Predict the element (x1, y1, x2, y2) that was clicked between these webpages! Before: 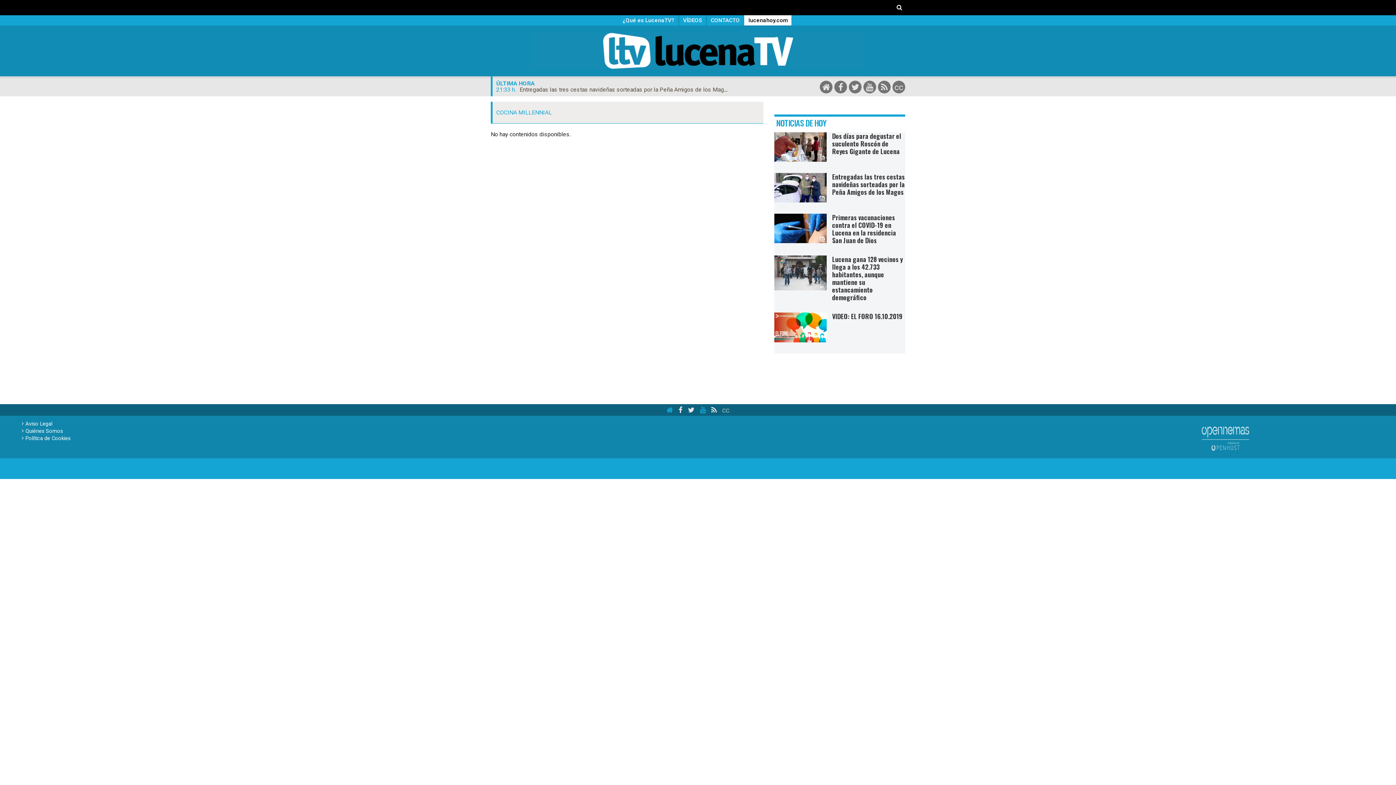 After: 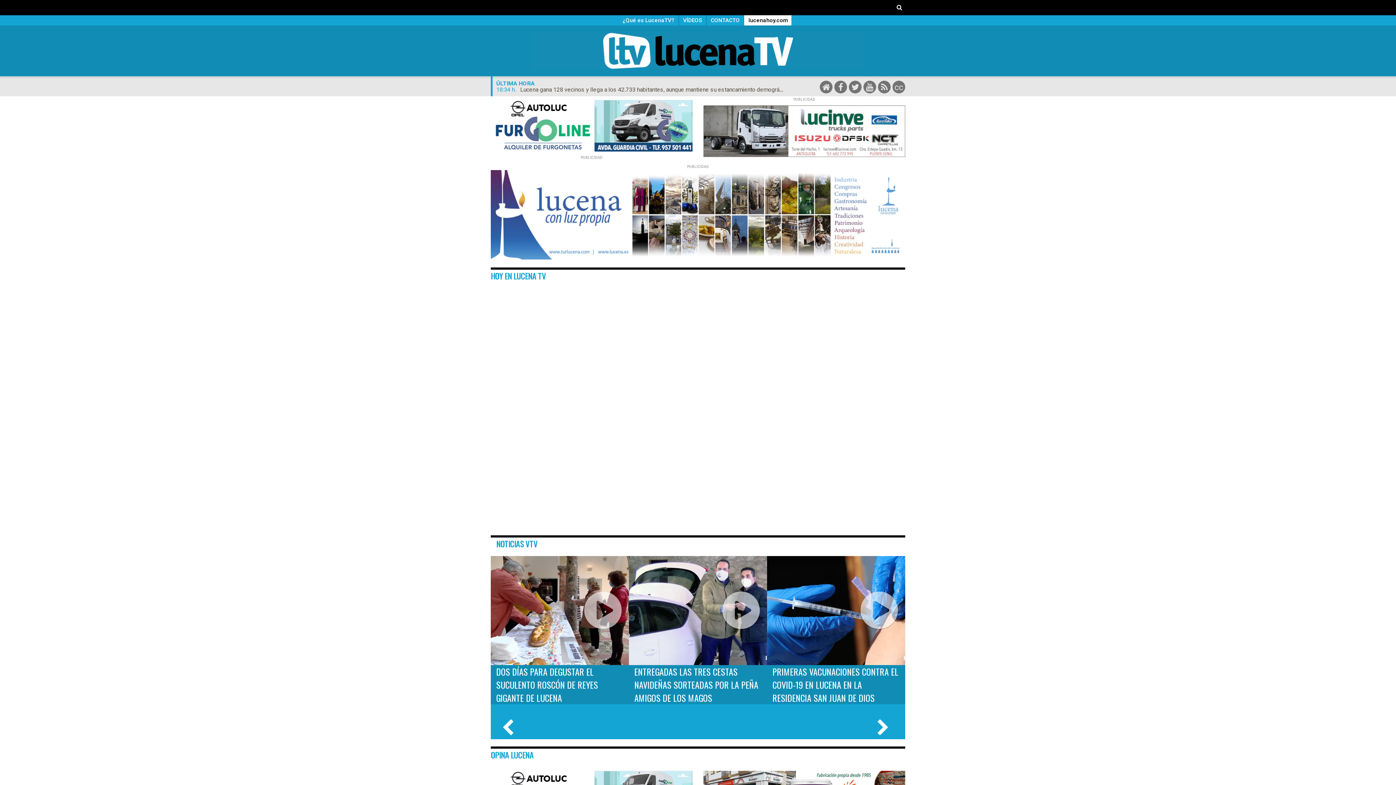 Action: bbox: (666, 406, 673, 414)